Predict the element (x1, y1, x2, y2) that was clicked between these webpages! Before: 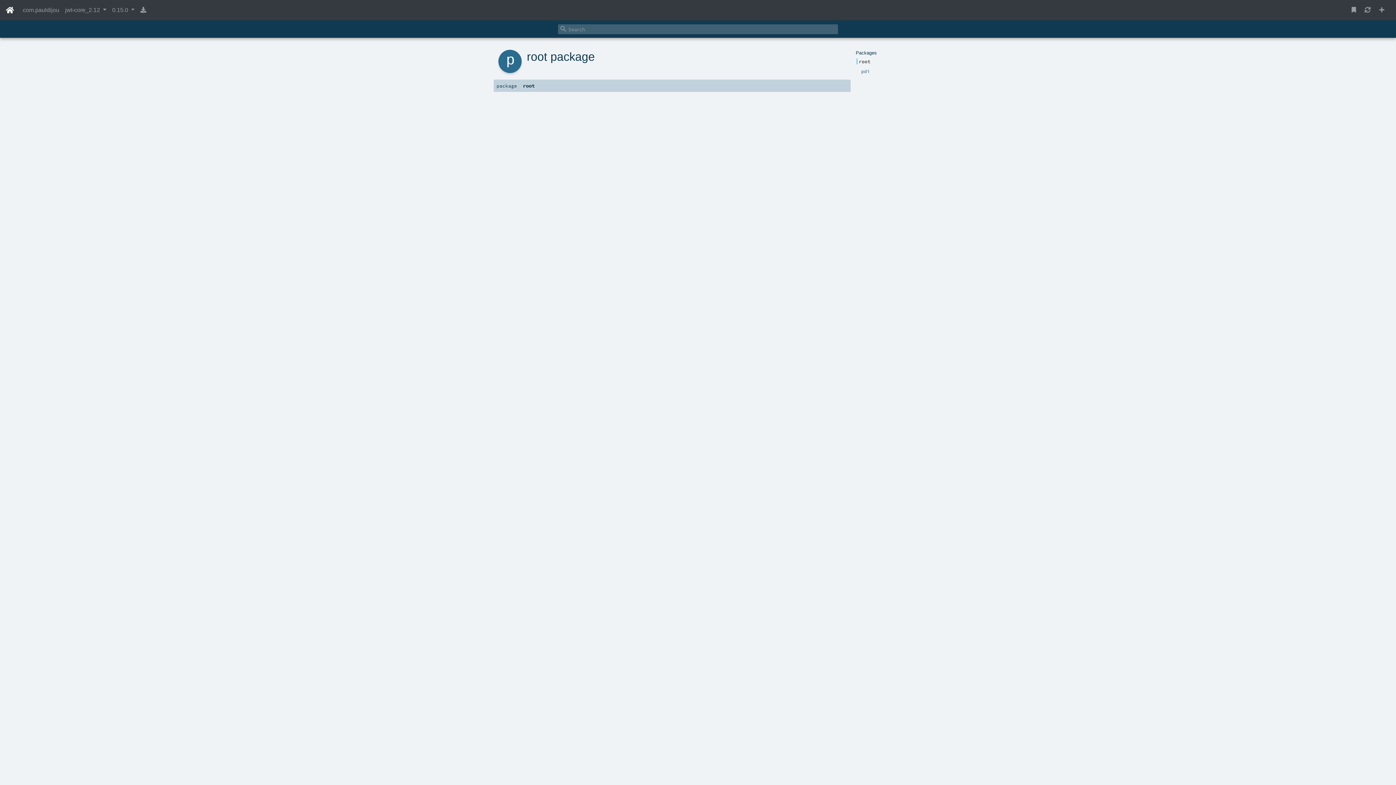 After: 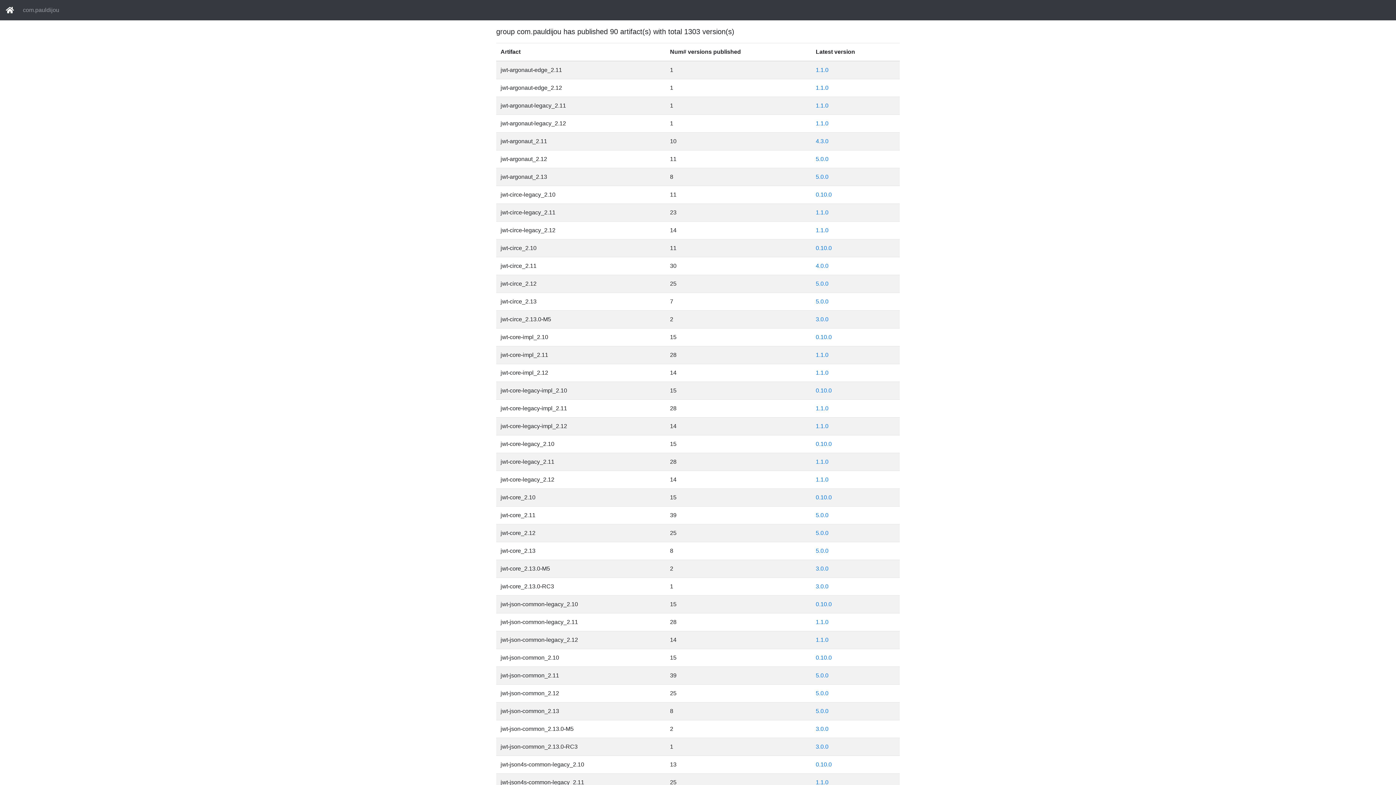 Action: bbox: (20, 2, 62, 17) label: com.pauldijou